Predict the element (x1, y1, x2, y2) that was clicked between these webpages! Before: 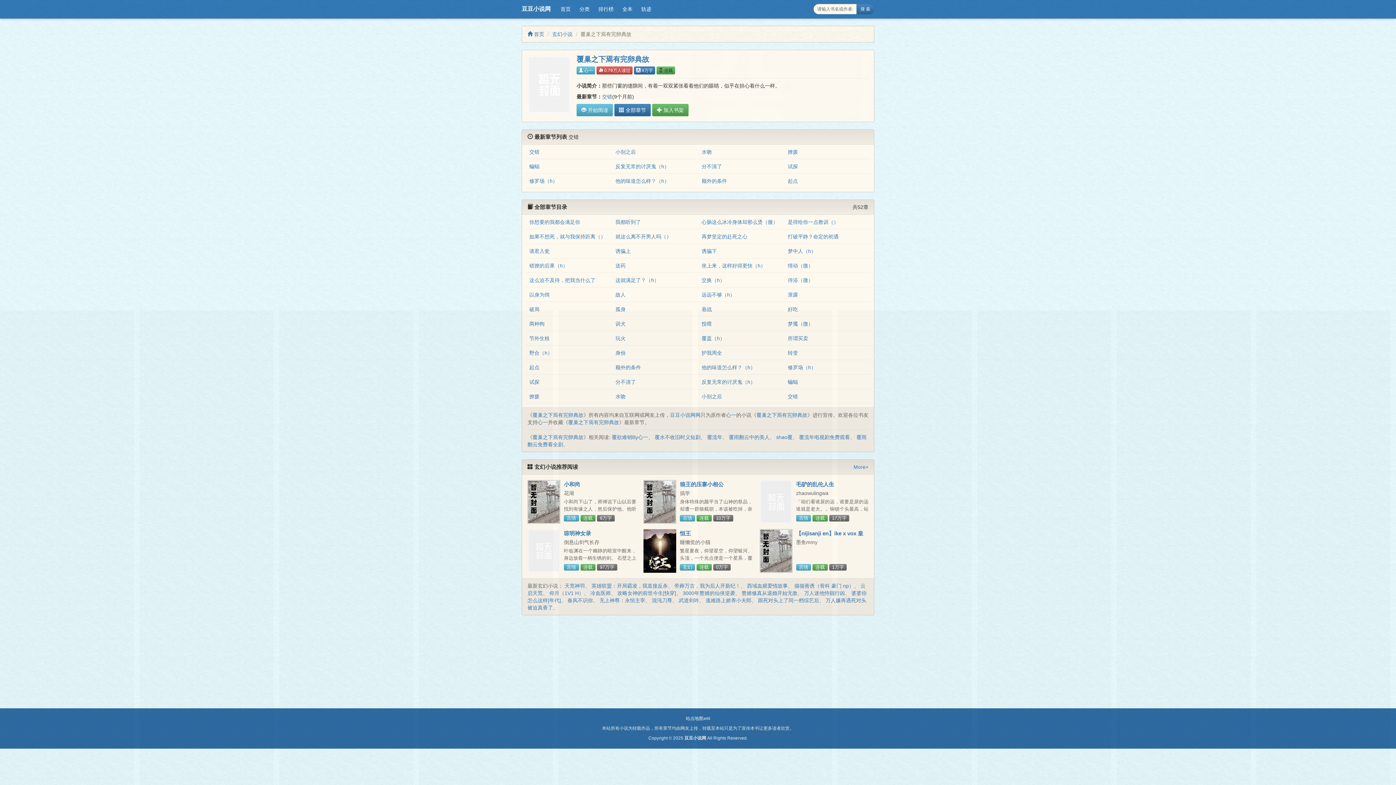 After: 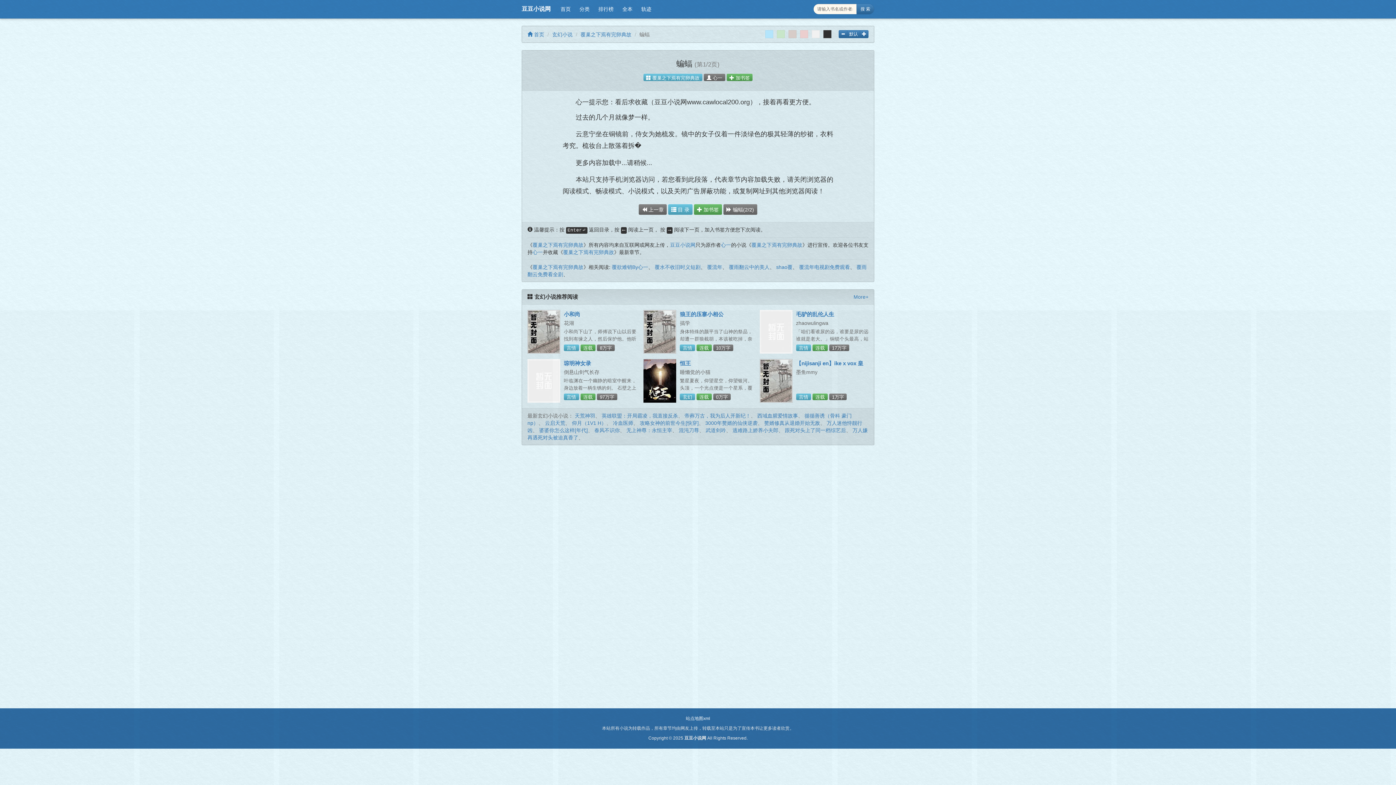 Action: label: 蝙蝠 bbox: (529, 163, 539, 169)